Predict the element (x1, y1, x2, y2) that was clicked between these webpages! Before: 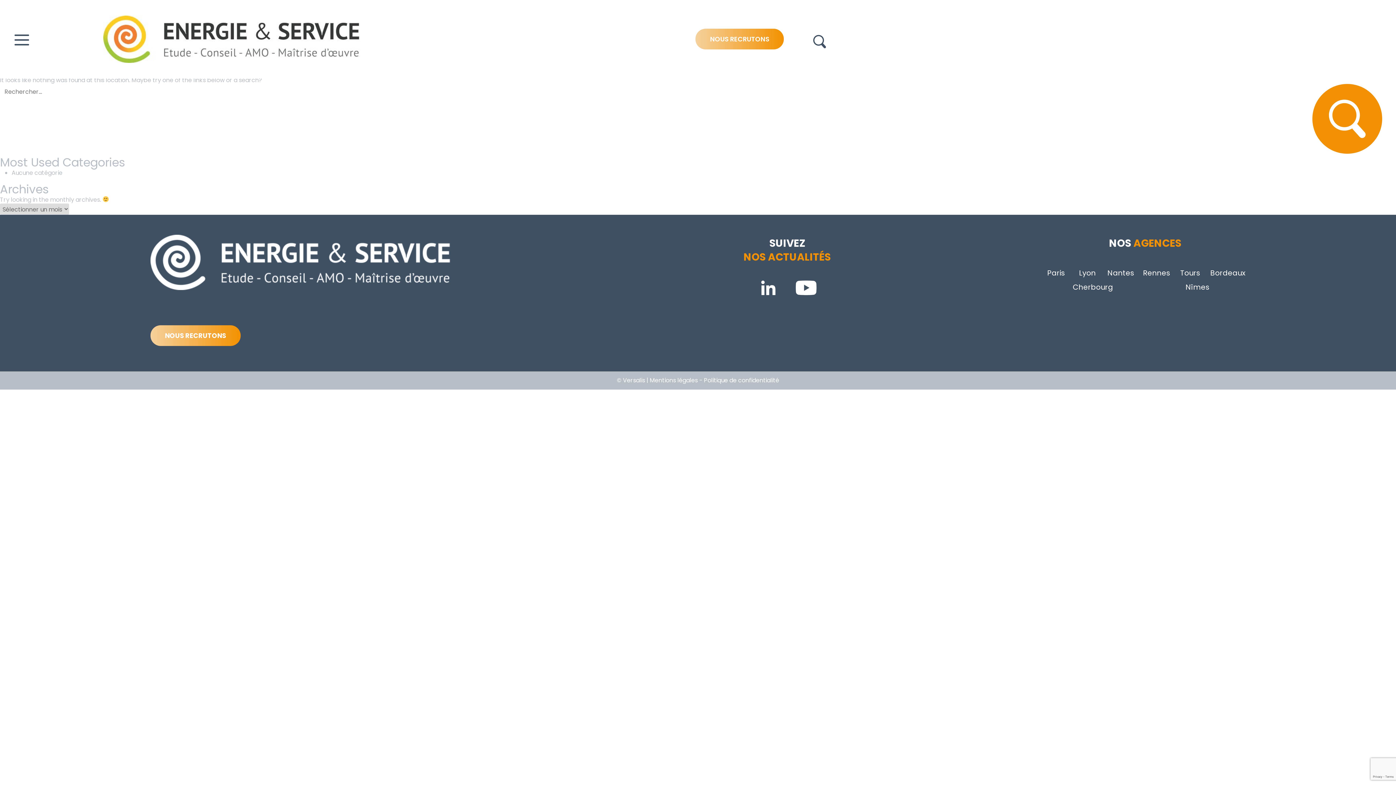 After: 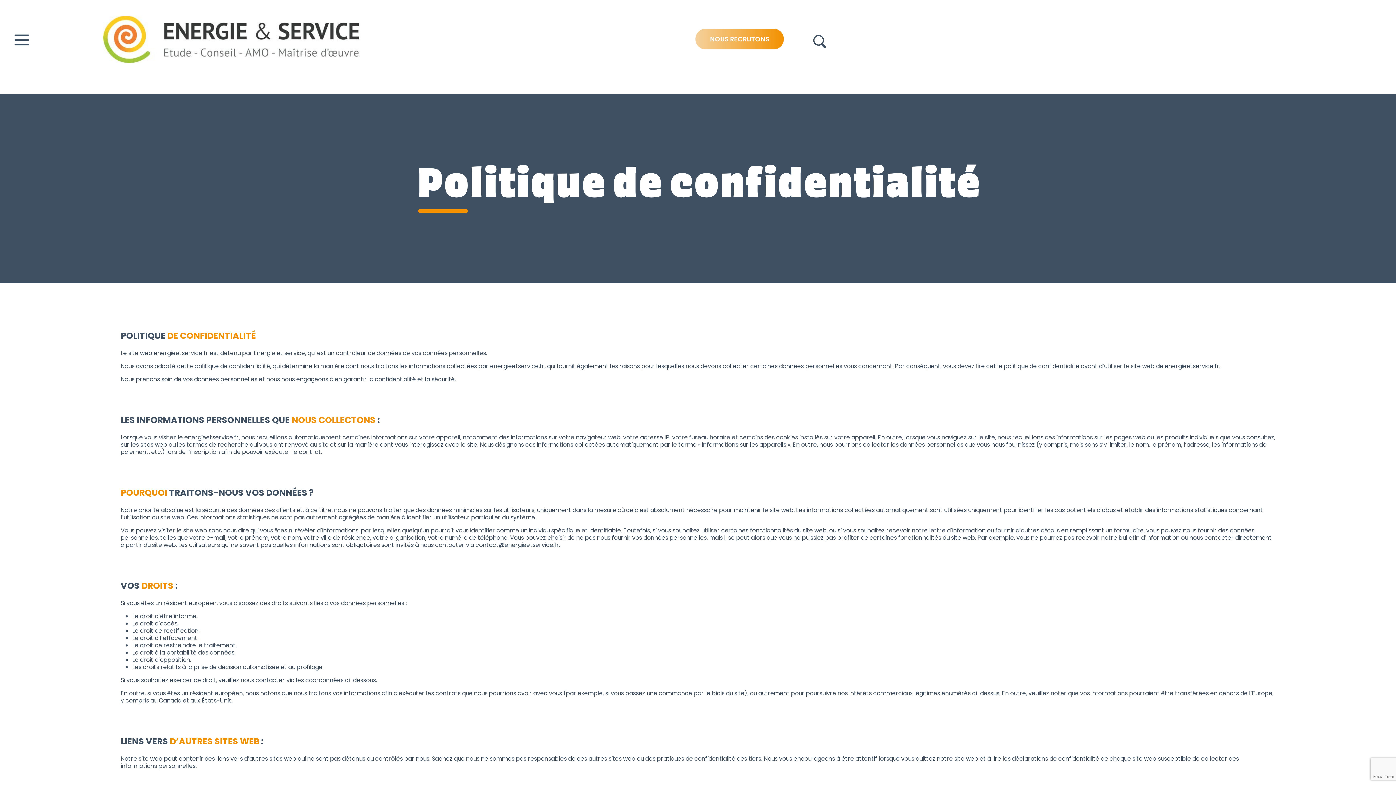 Action: bbox: (704, 376, 779, 384) label: Politique de confidentialité